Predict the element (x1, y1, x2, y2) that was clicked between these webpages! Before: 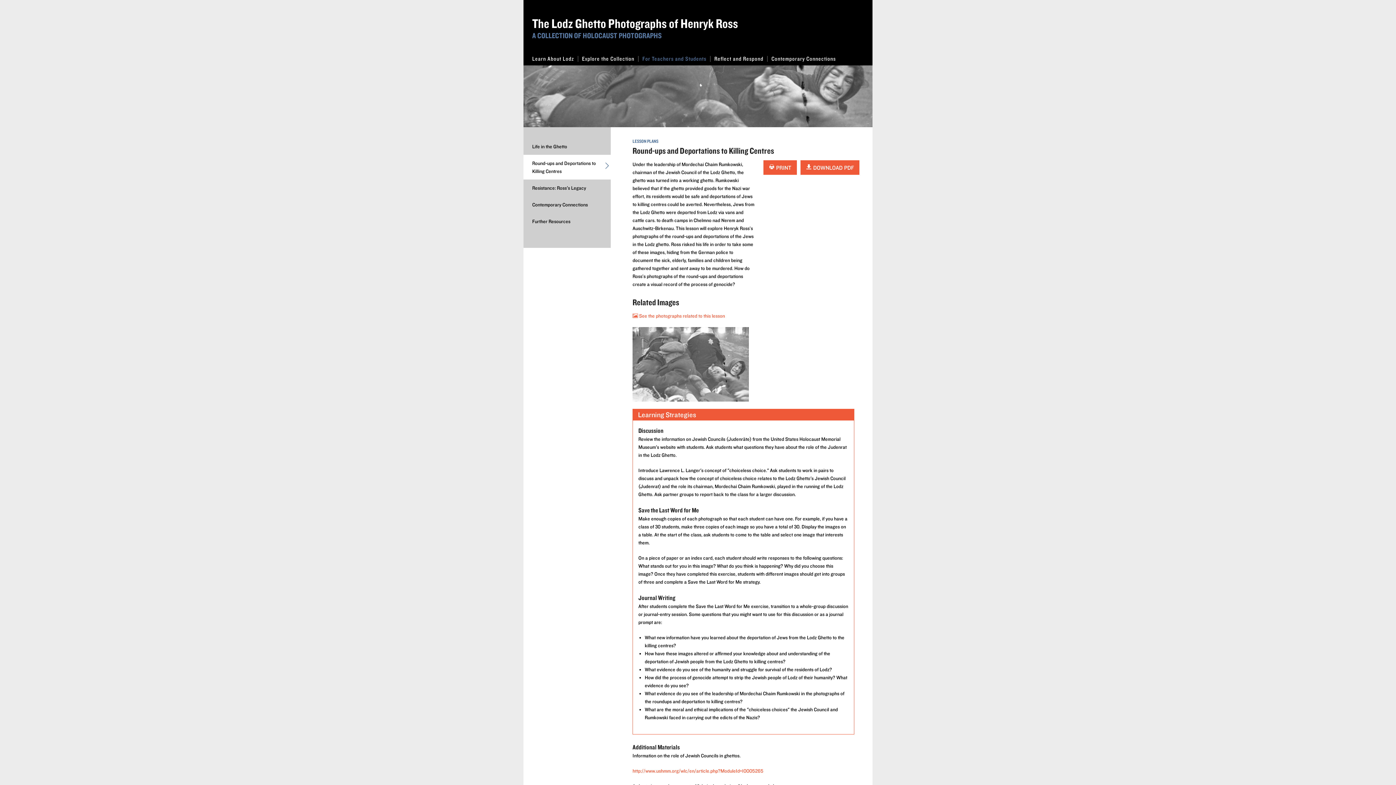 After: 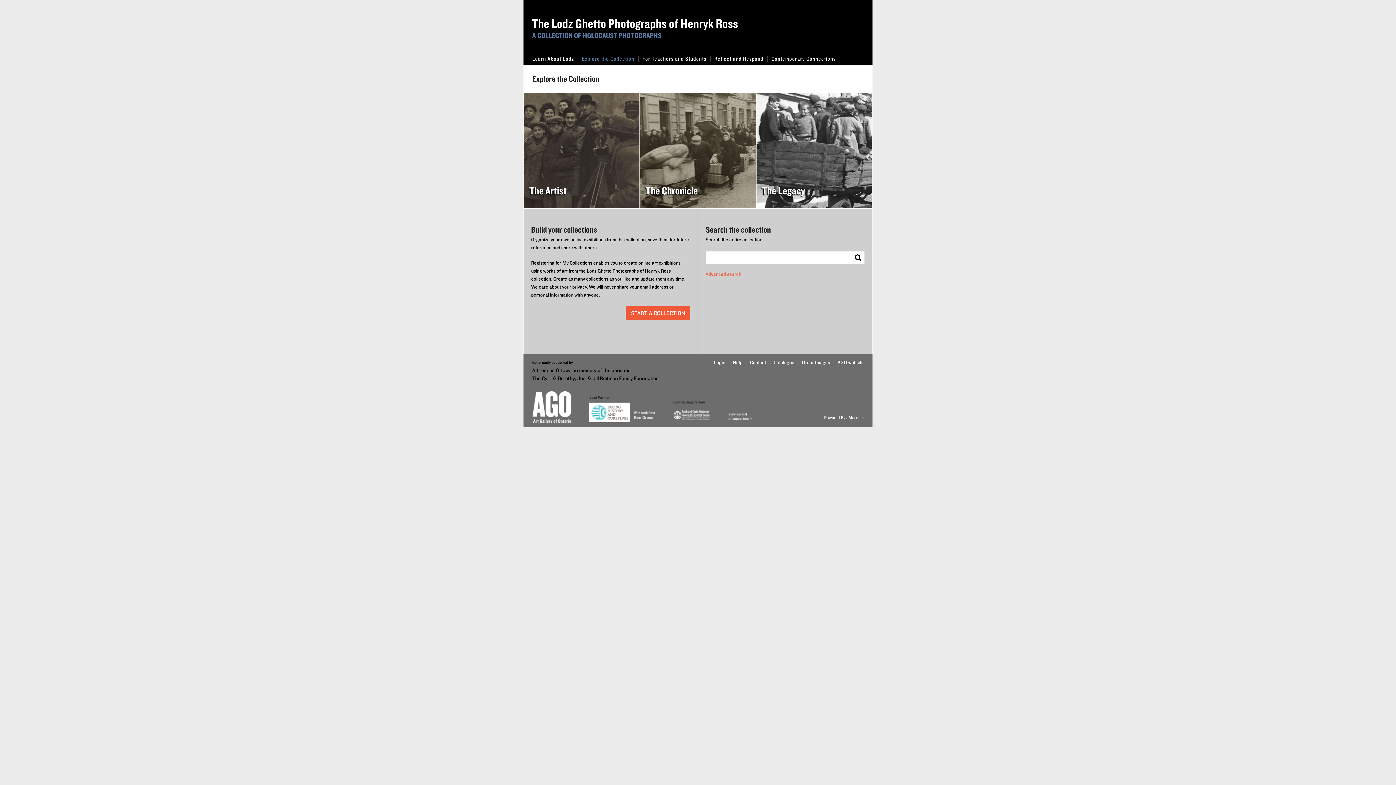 Action: bbox: (578, 52, 638, 65) label: Explore the Collection